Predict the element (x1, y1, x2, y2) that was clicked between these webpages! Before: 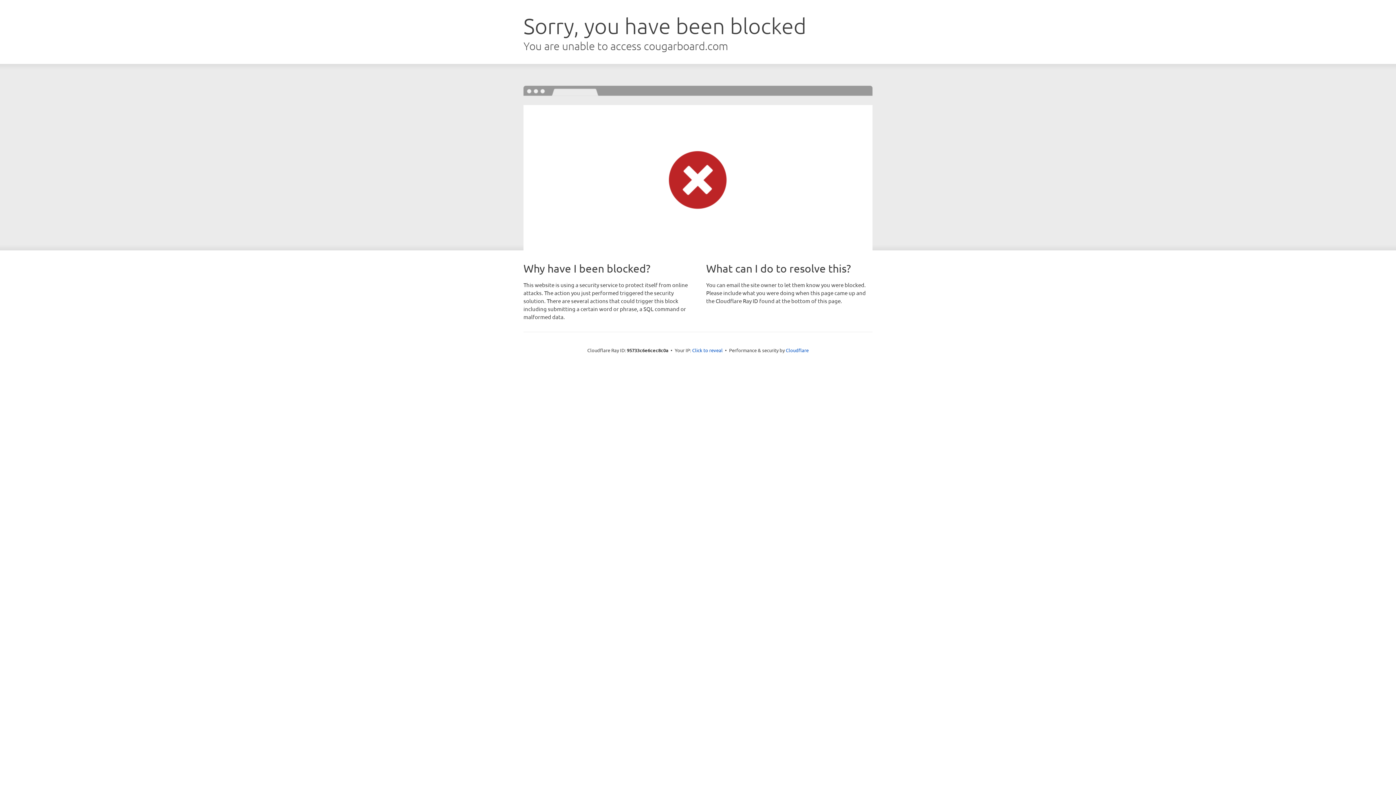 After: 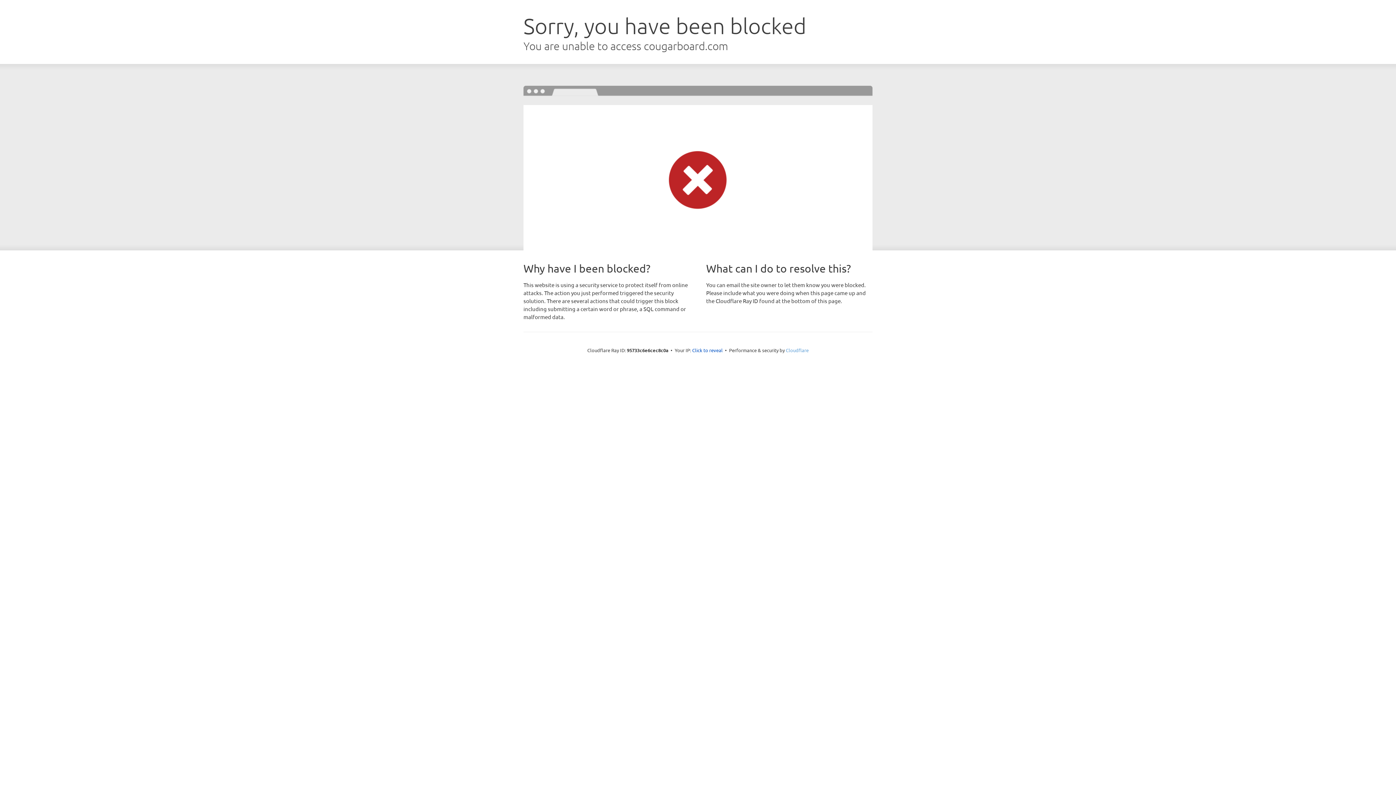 Action: bbox: (786, 347, 808, 353) label: Cloudflare